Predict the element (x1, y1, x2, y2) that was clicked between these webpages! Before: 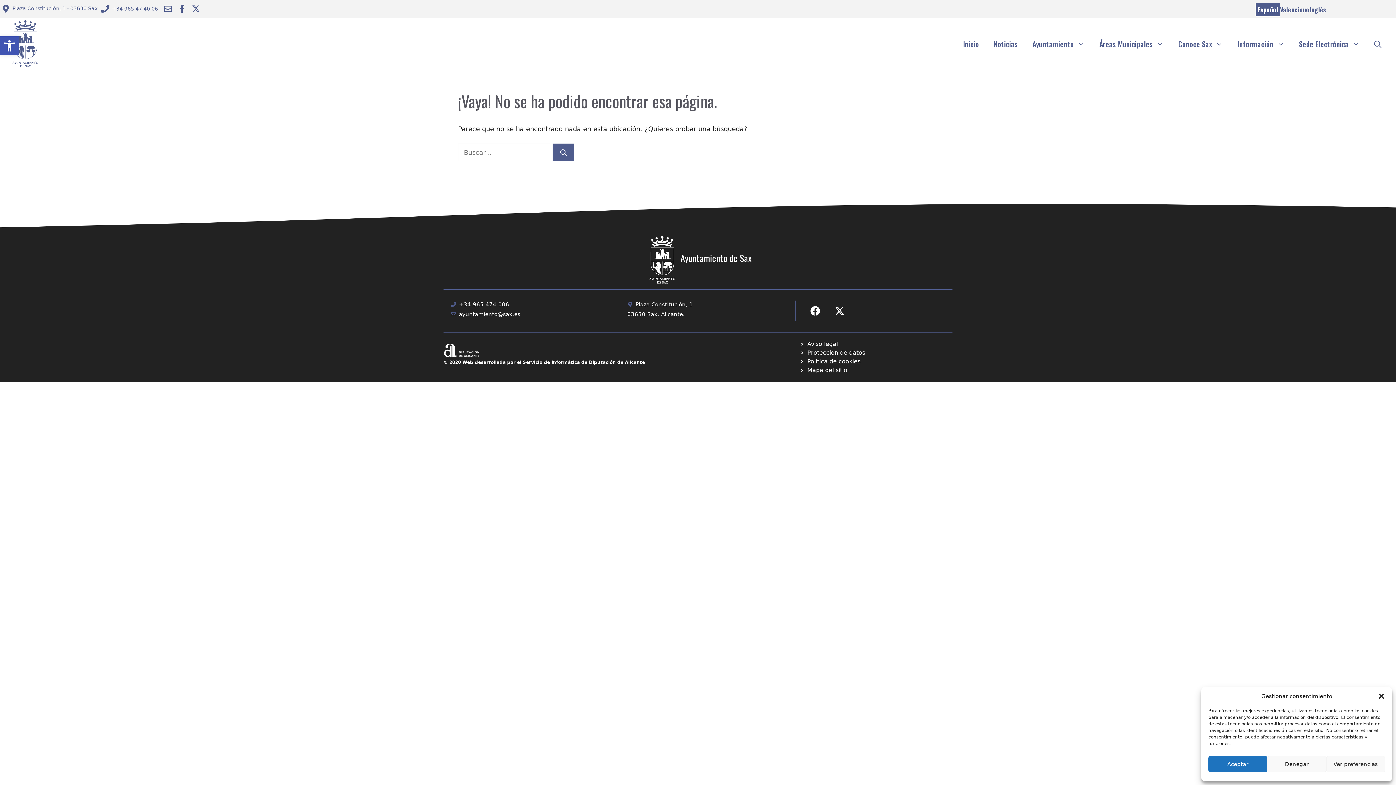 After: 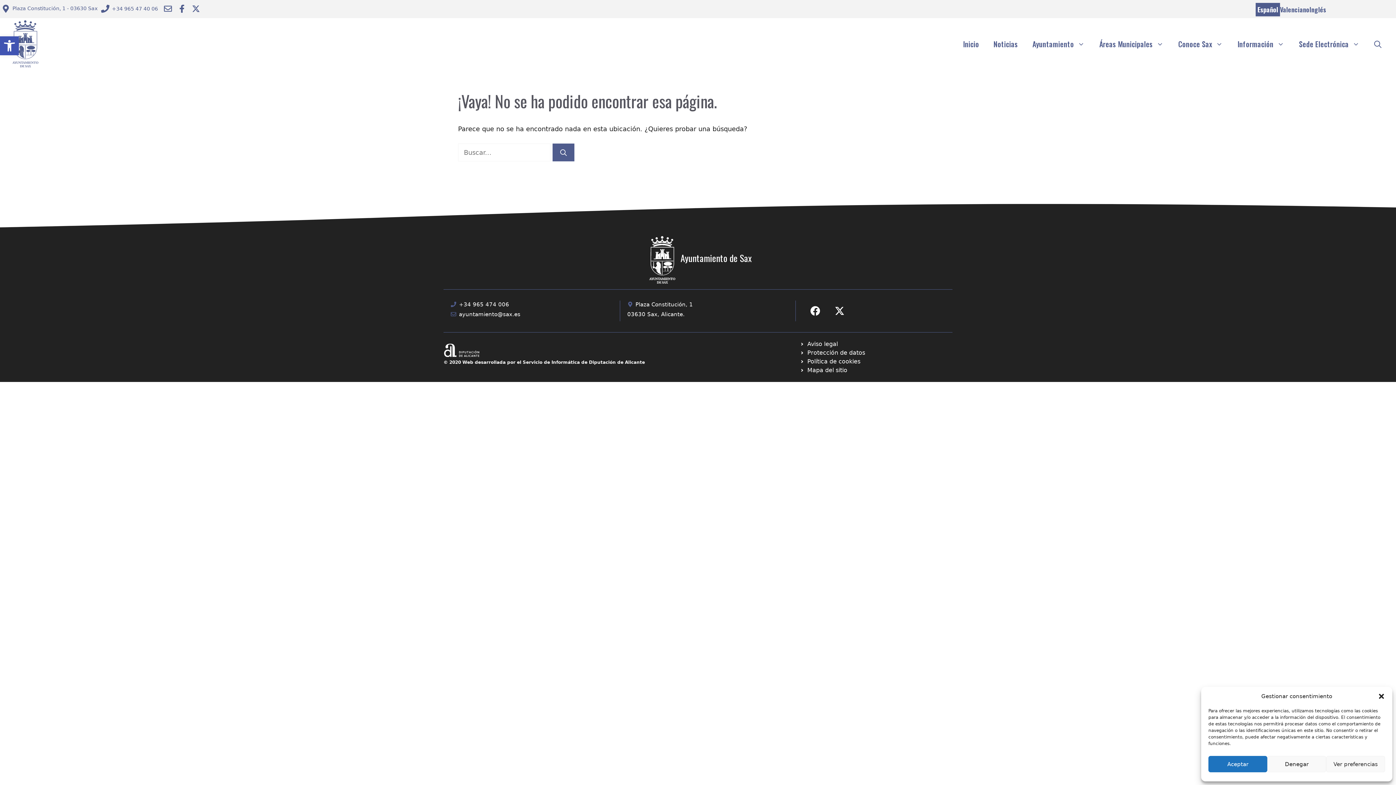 Action: label: Ir a Twitter ayuntamiento. Abre en nueva pestaña bbox: (190, 2, 201, 14)